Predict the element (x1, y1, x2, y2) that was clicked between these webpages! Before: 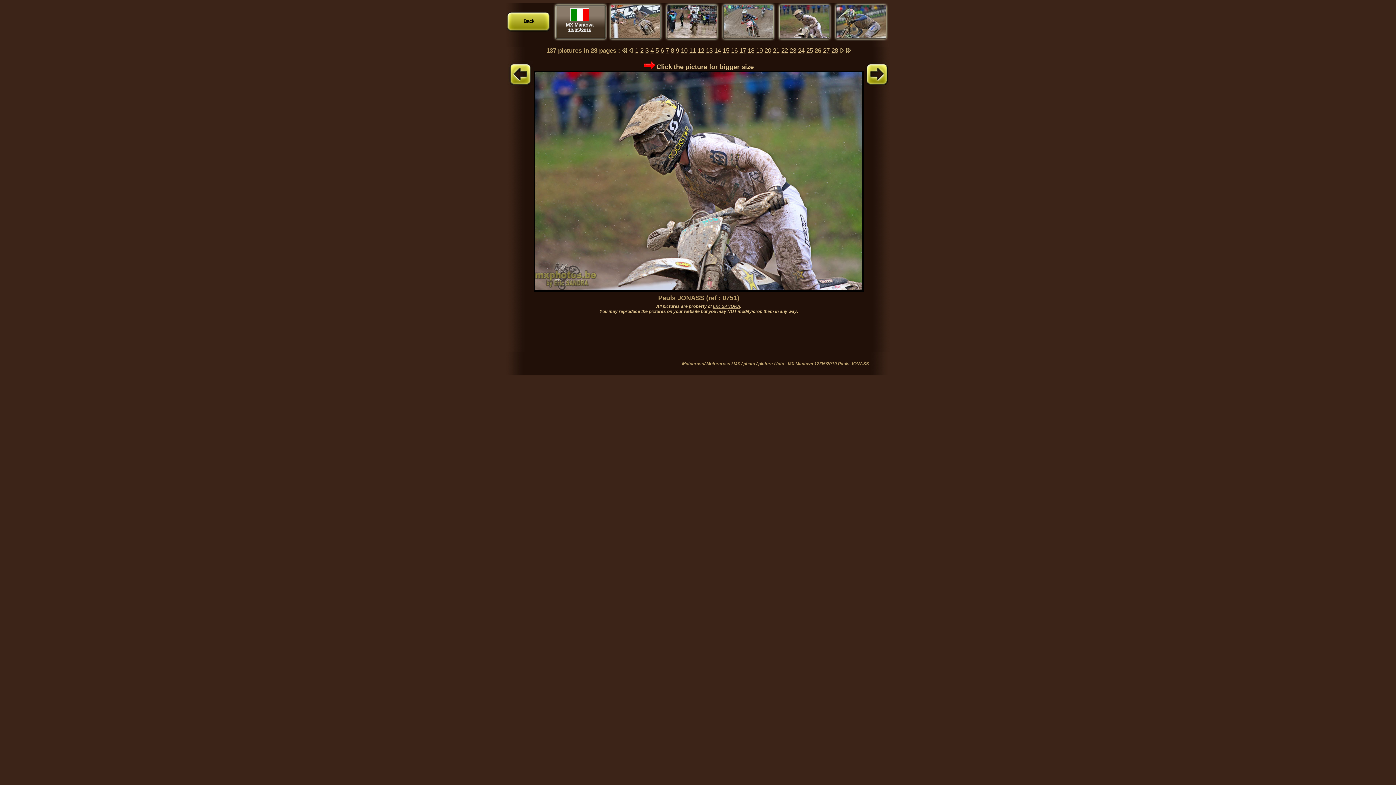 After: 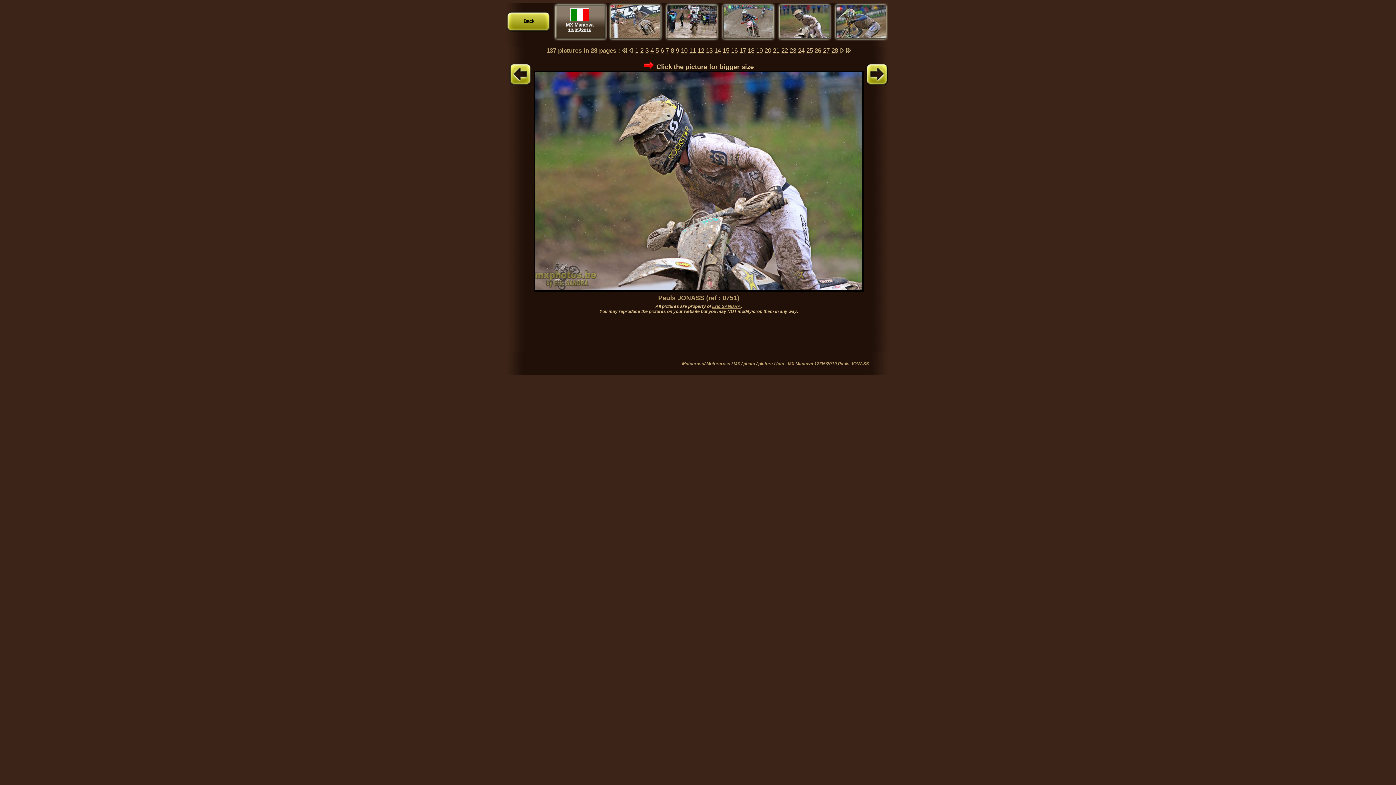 Action: bbox: (713, 304, 740, 309) label: Eric SANDRA